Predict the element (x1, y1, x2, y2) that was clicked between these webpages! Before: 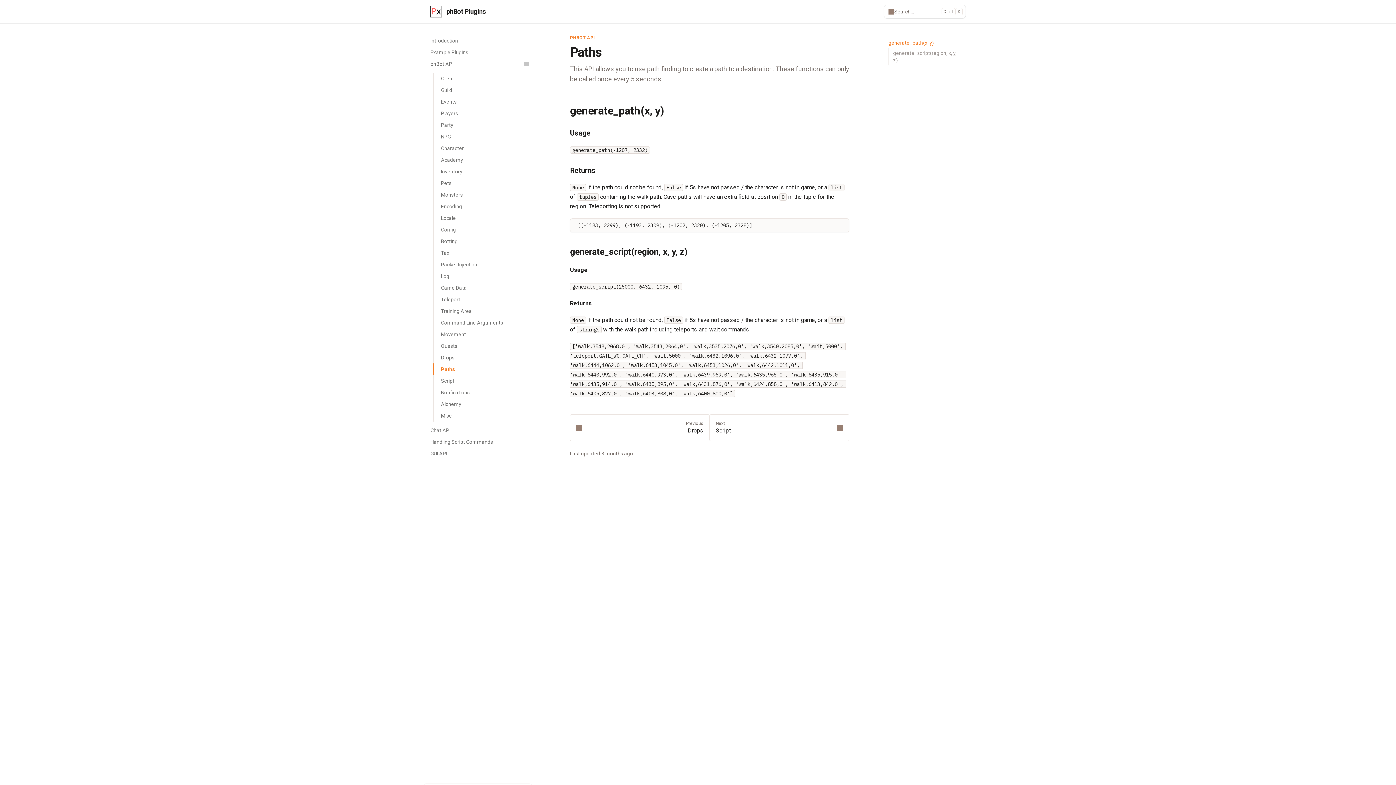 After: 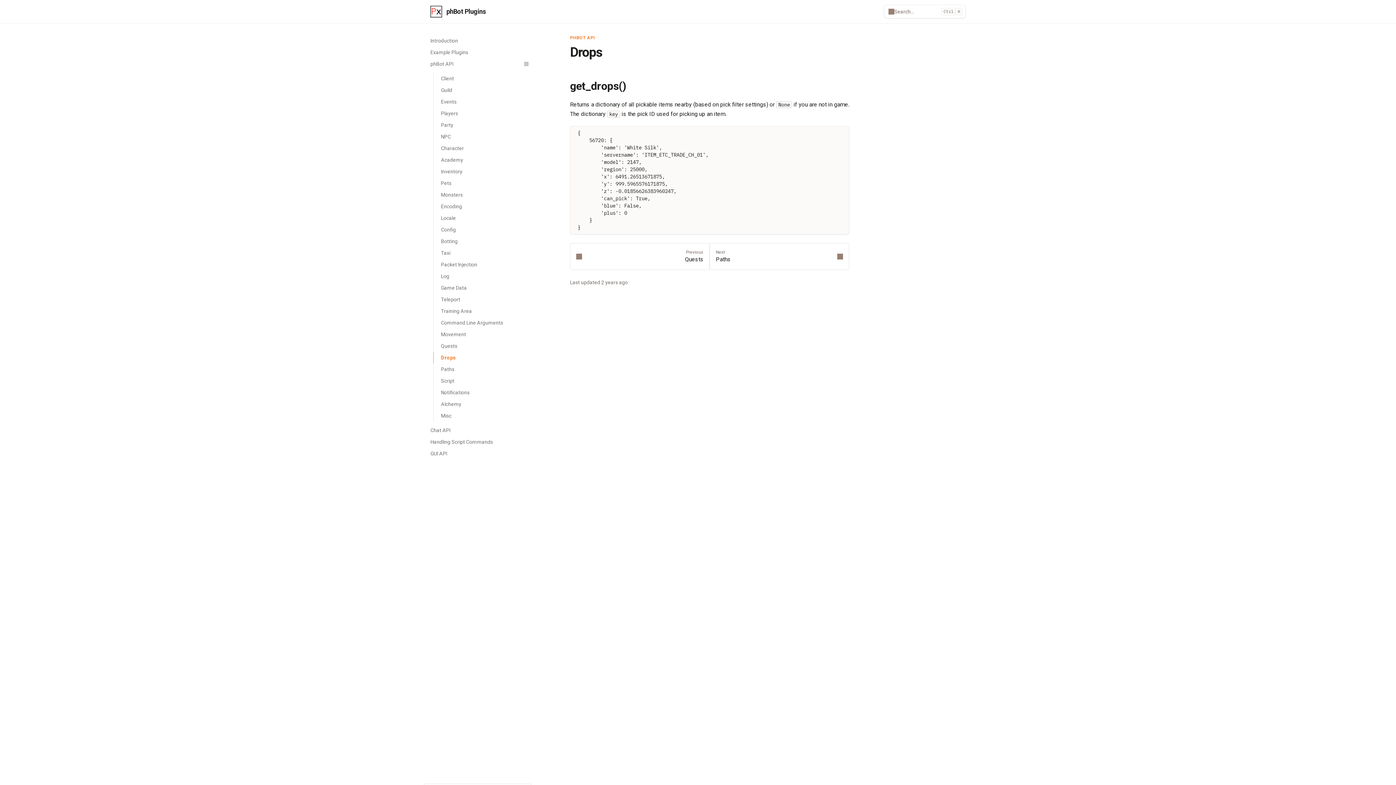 Action: label: Previous
Drops bbox: (570, 414, 709, 441)